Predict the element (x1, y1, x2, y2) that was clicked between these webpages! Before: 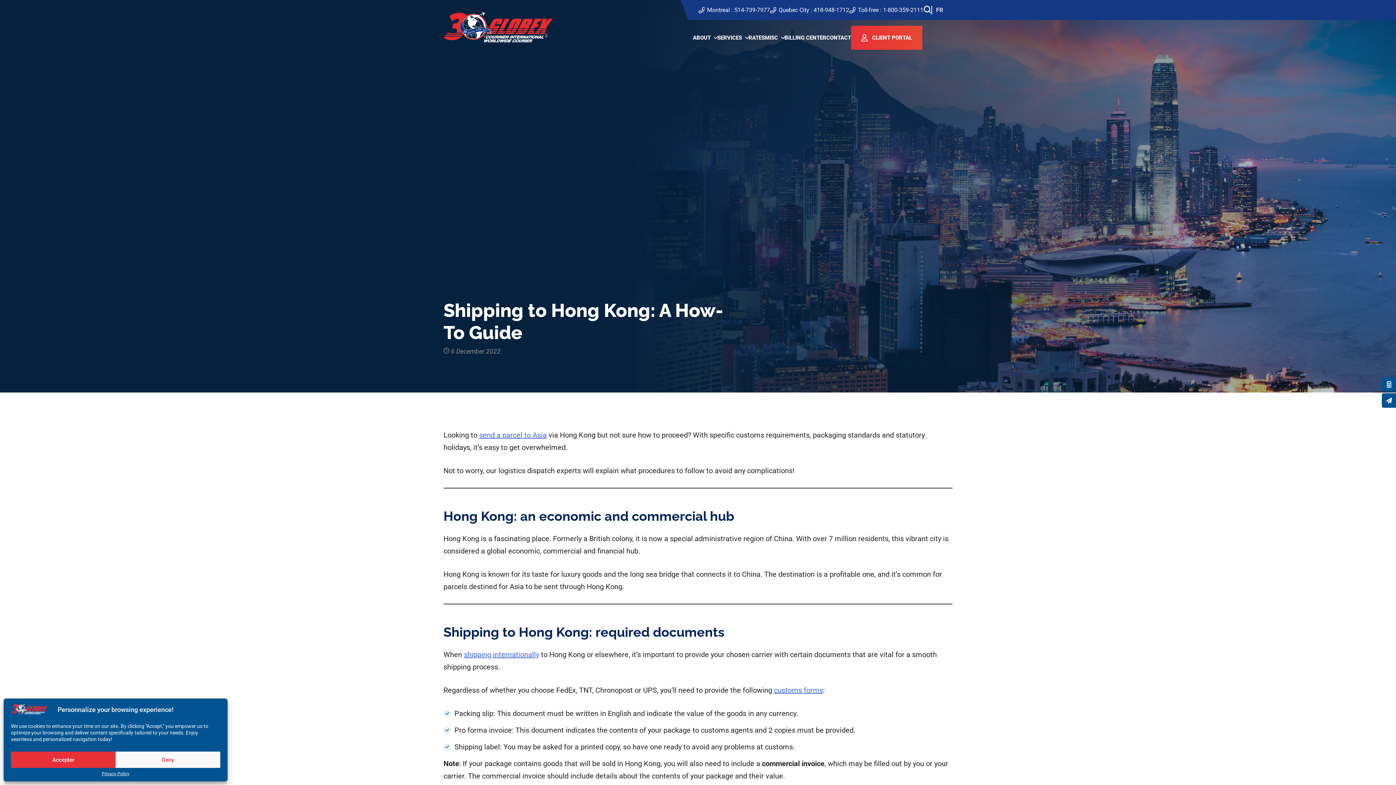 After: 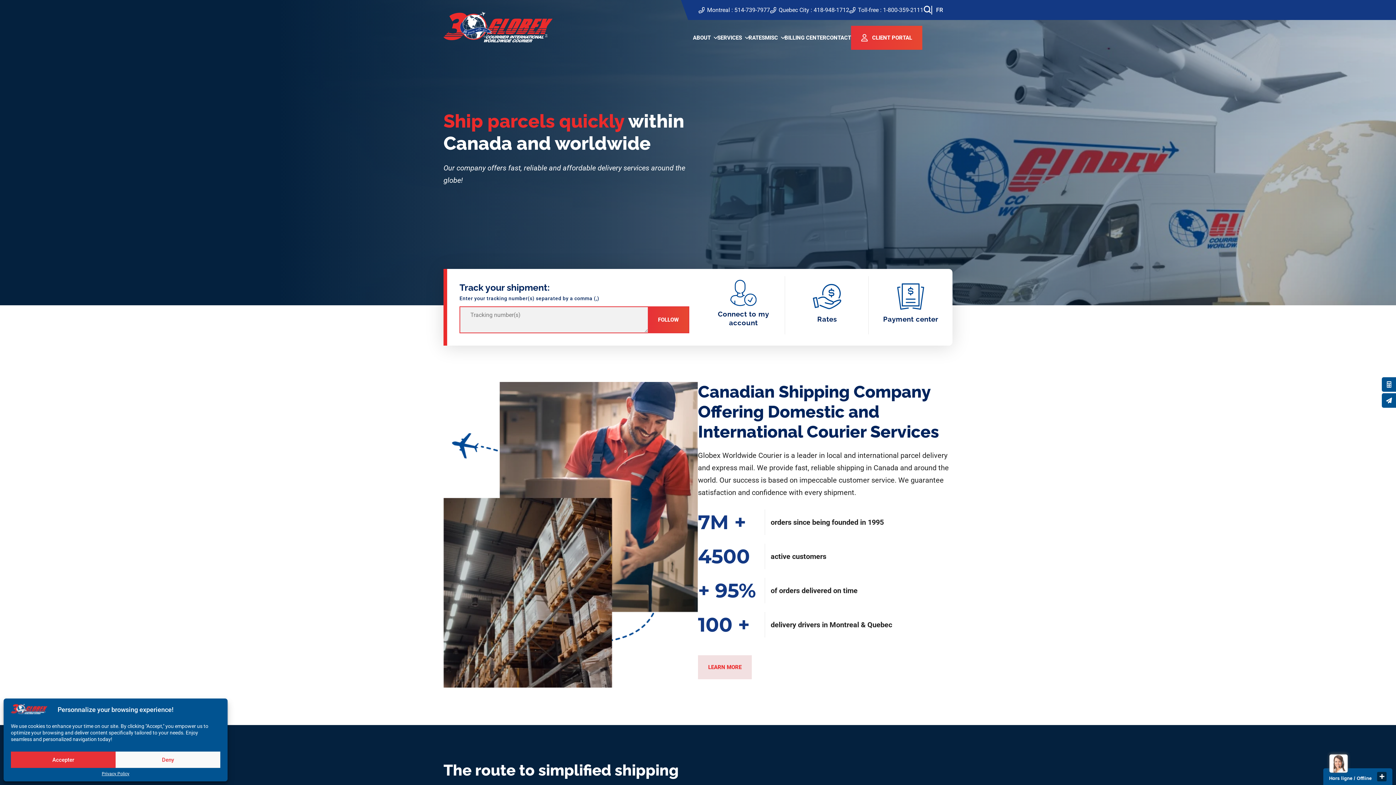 Action: bbox: (443, 36, 552, 43)